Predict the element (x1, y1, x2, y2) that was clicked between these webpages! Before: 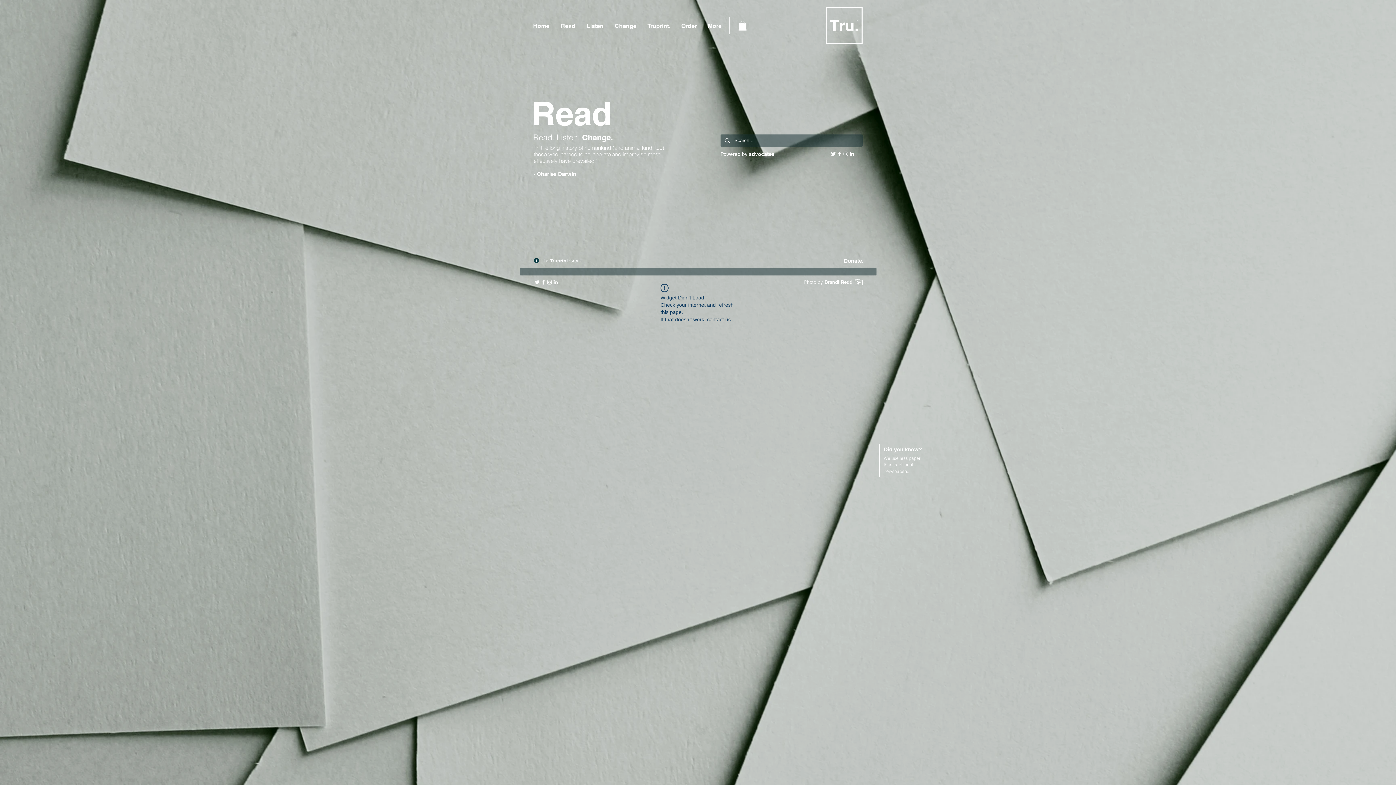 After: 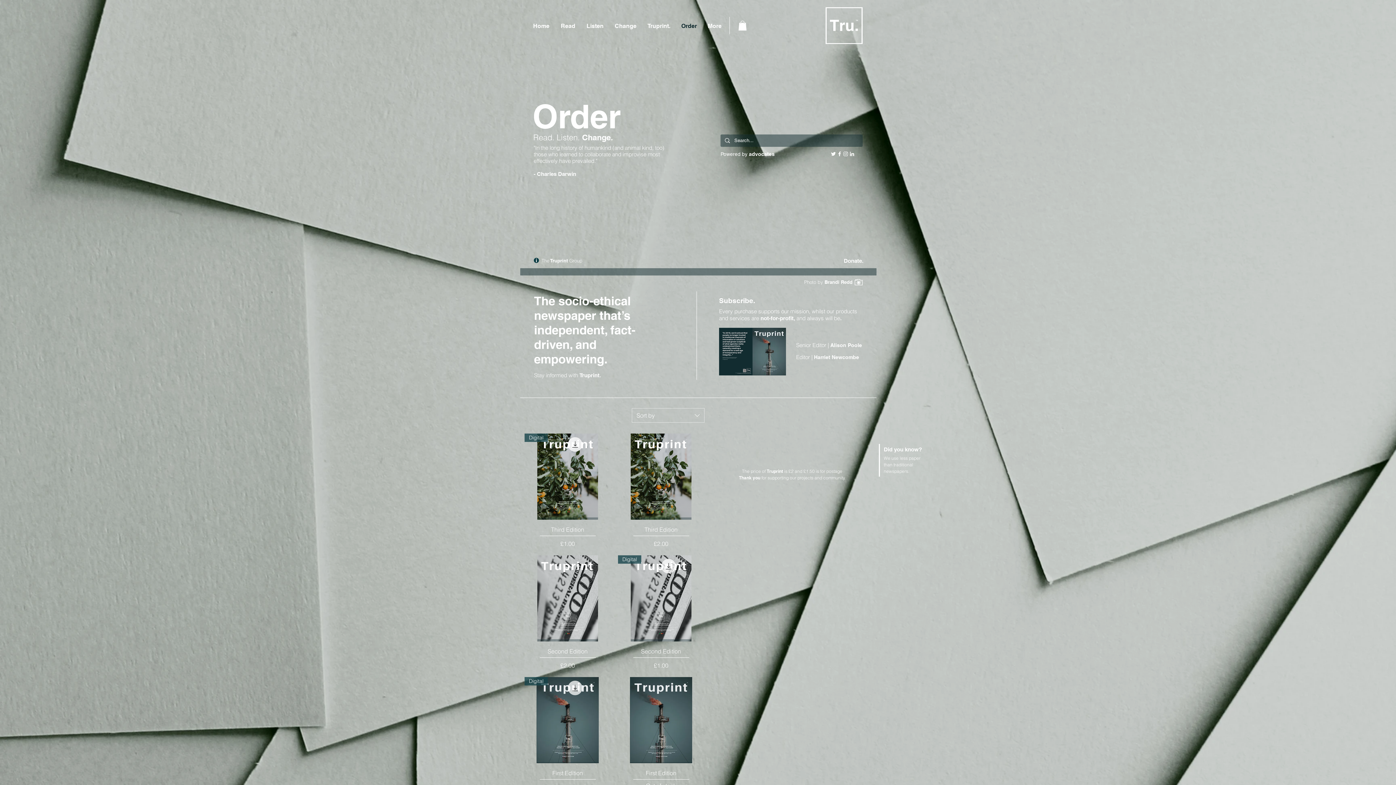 Action: bbox: (676, 17, 702, 35) label: Order